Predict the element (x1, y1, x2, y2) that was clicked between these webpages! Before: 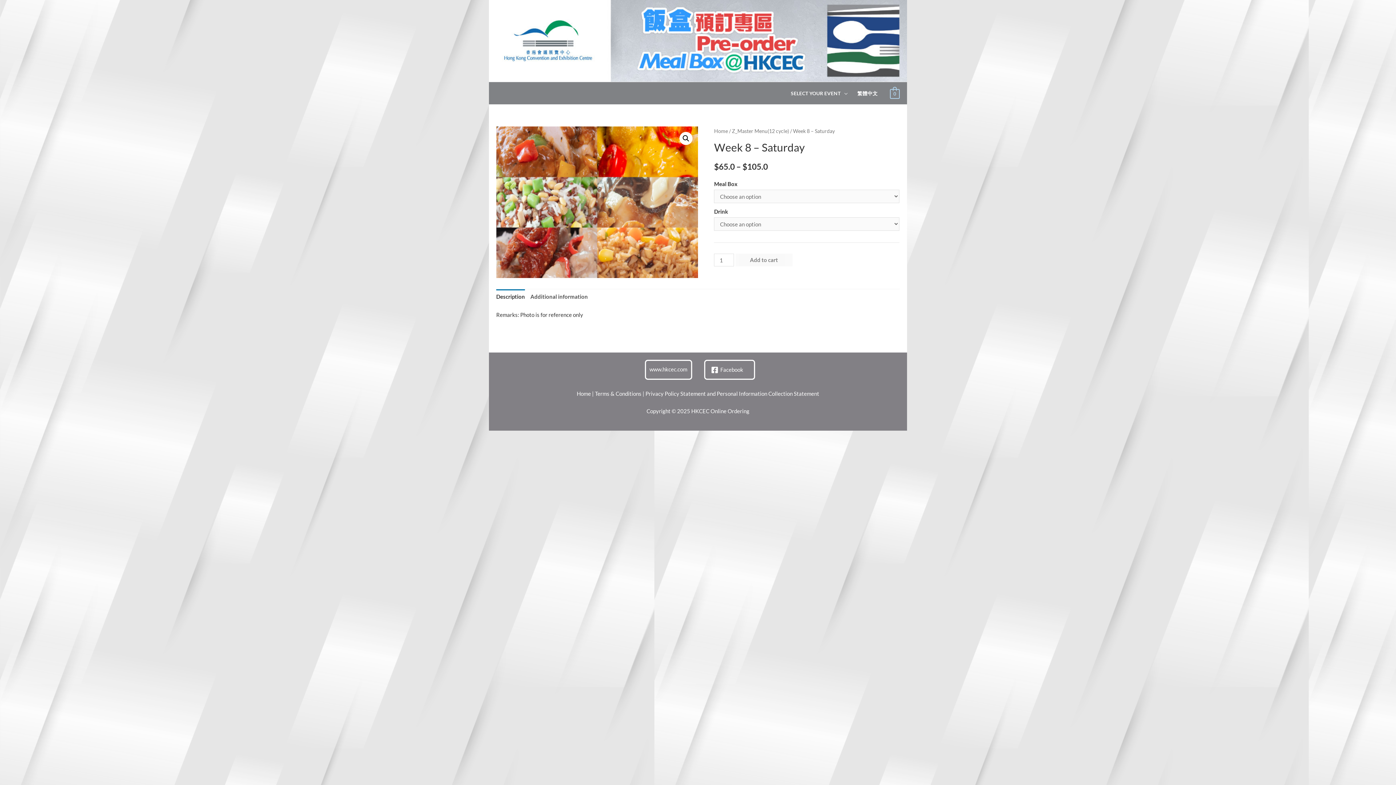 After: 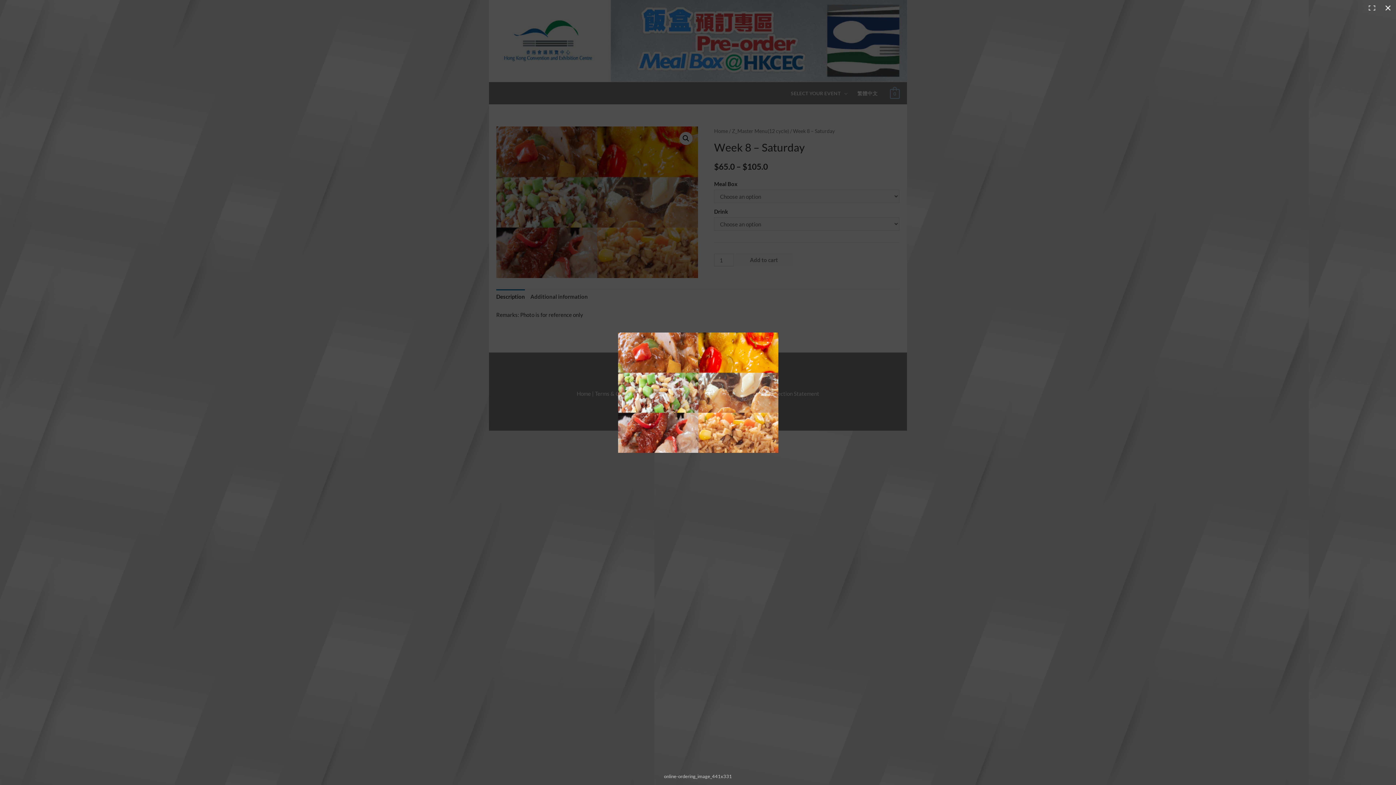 Action: bbox: (496, 126, 698, 278)